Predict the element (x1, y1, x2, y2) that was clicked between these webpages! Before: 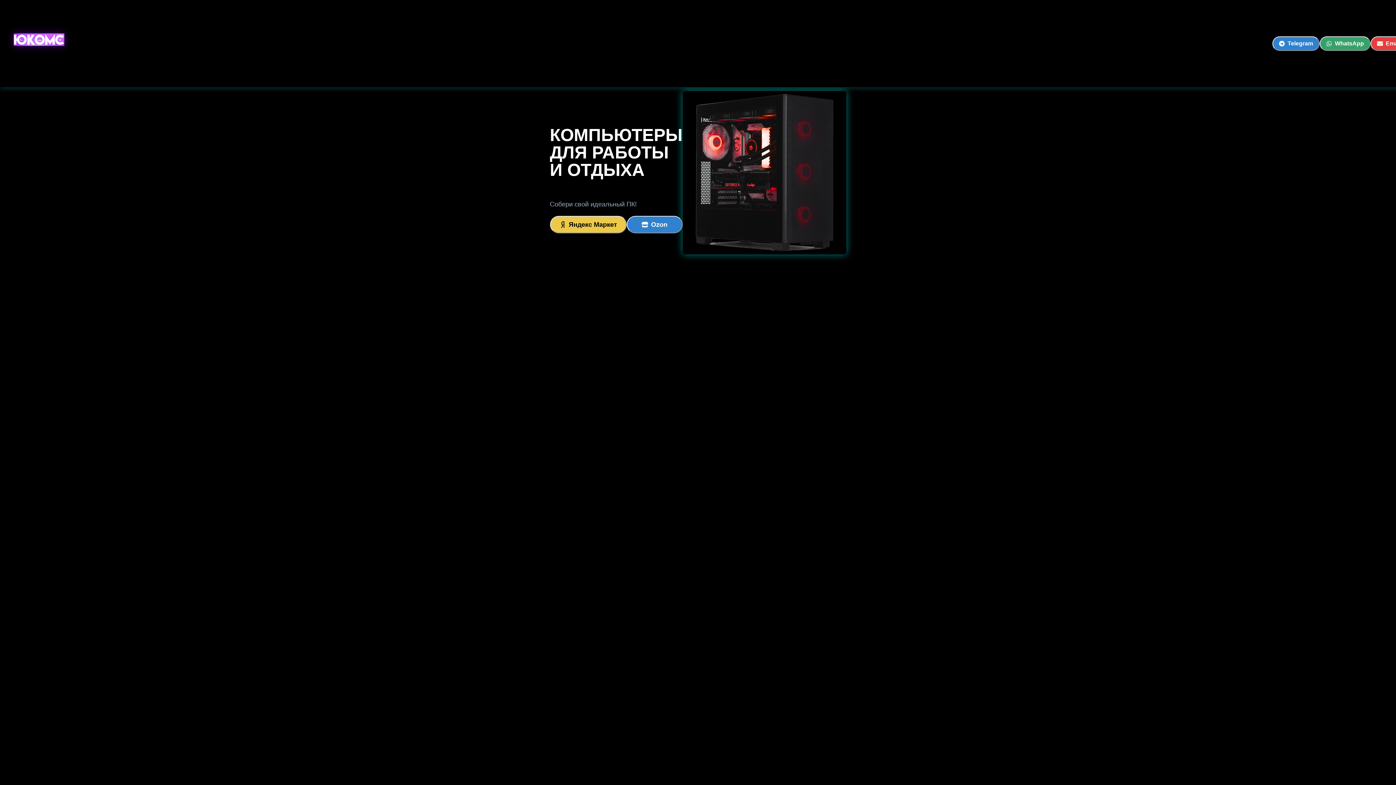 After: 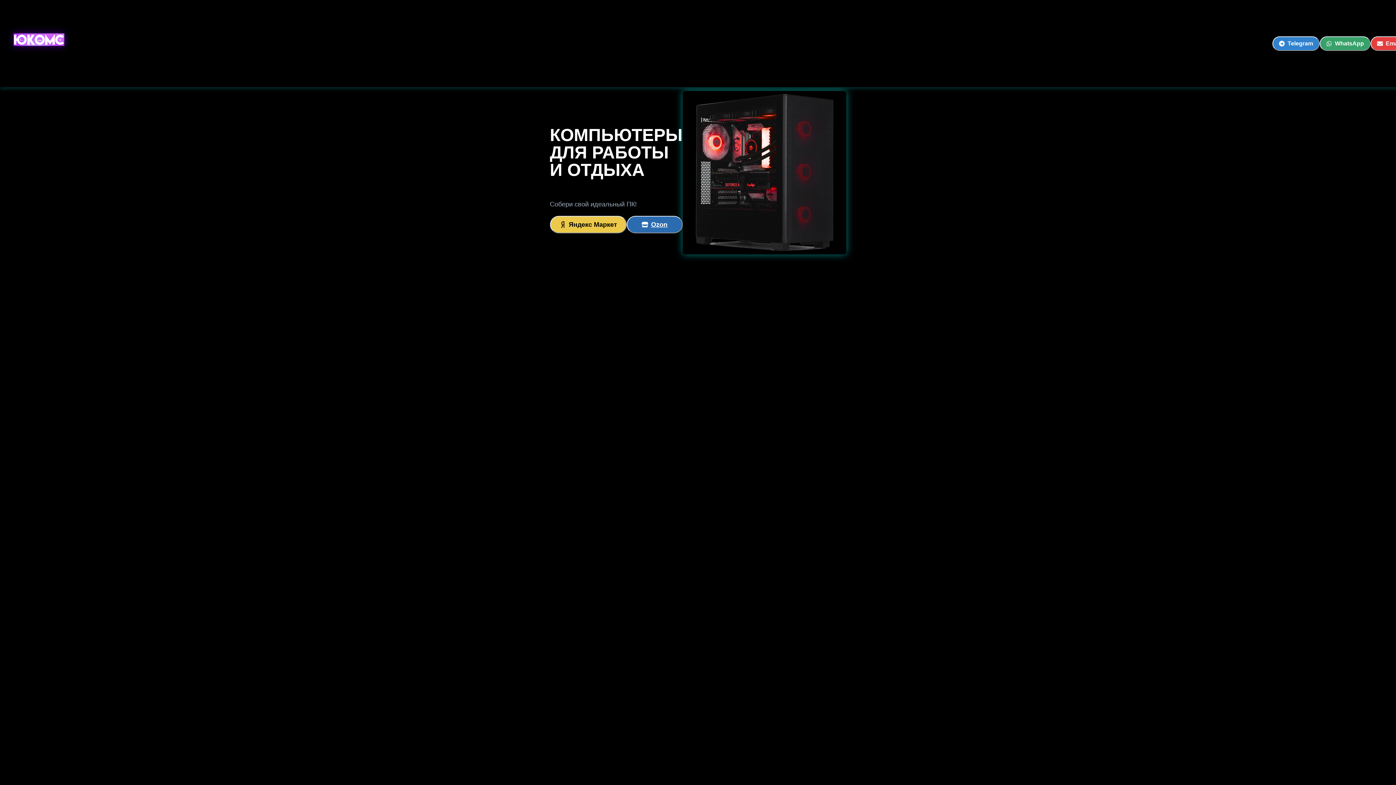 Action: bbox: (626, 216, 682, 233) label: Ozon